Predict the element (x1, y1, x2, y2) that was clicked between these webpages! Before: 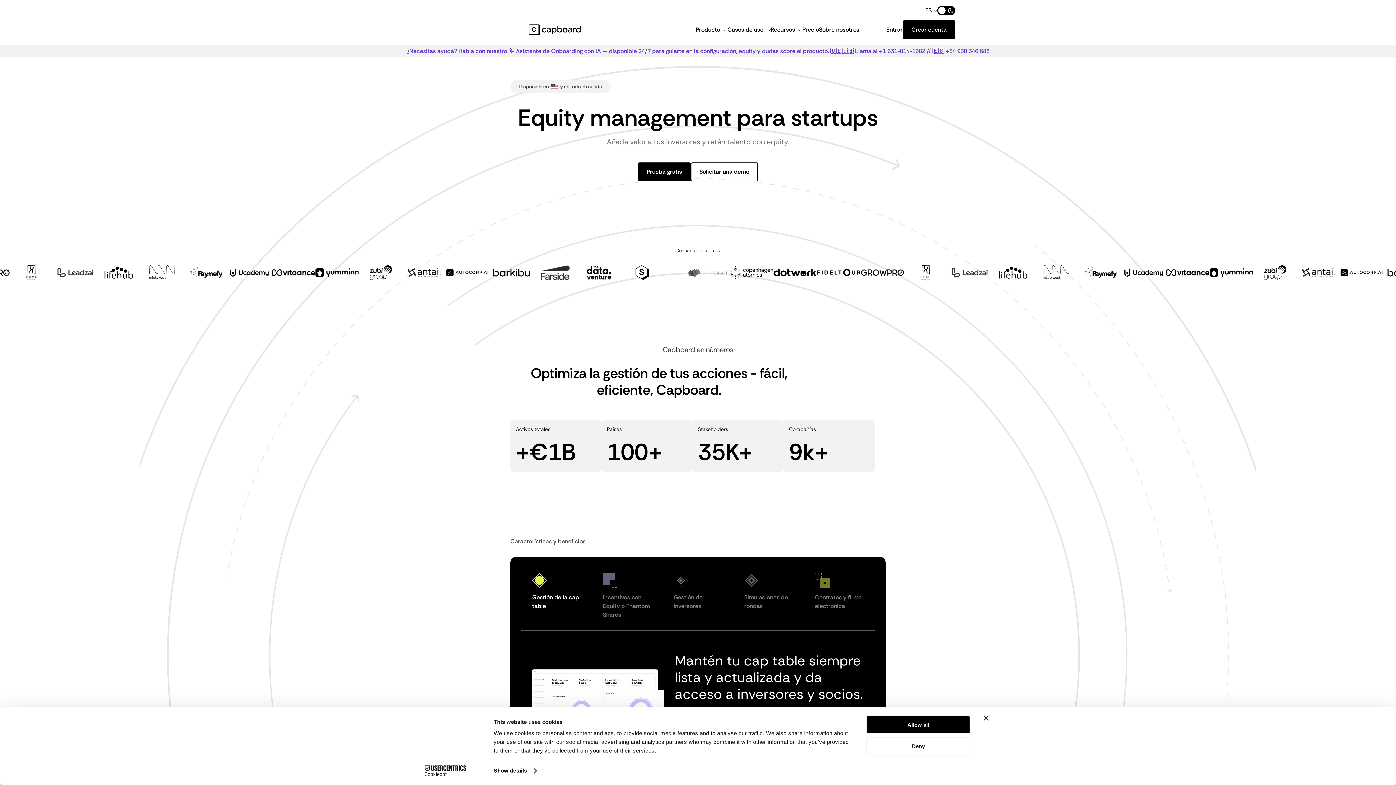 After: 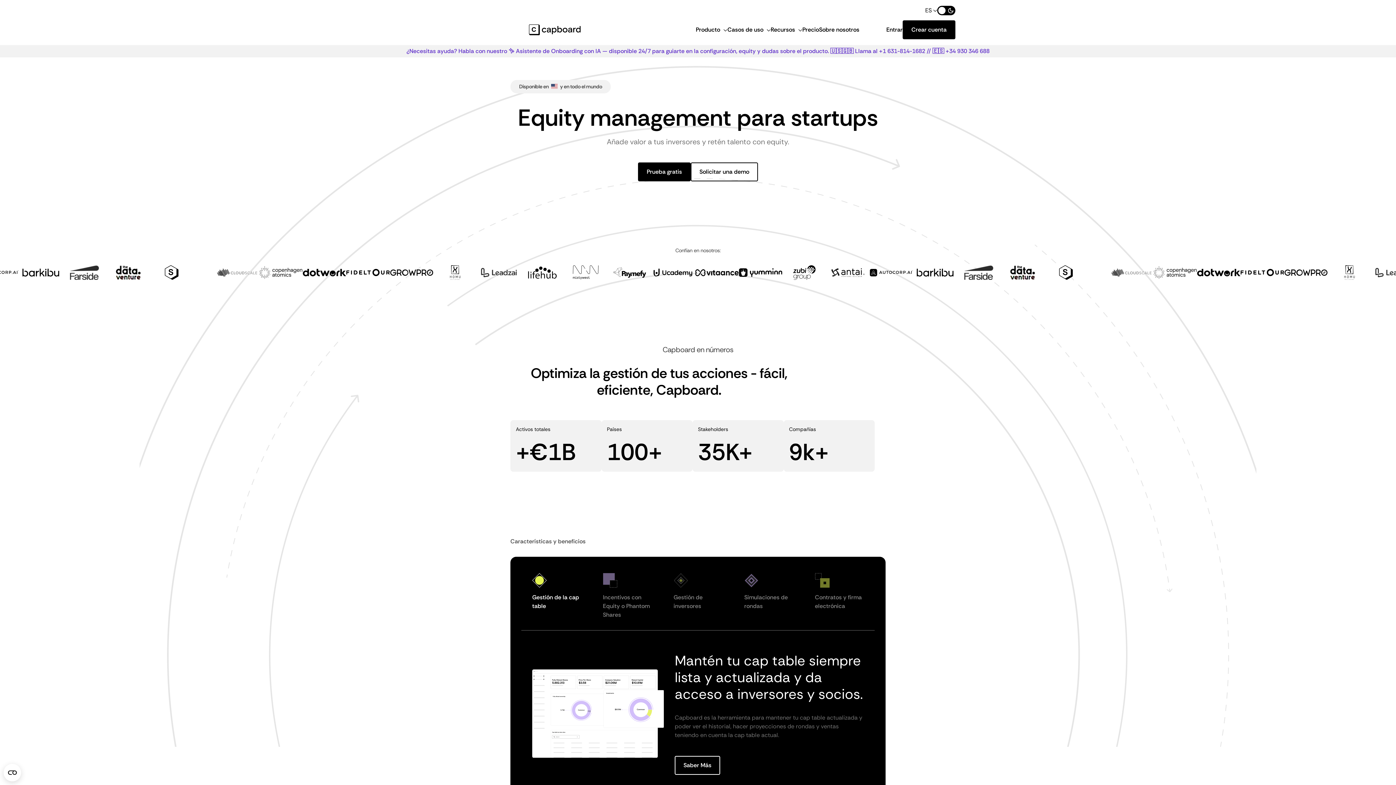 Action: bbox: (984, 715, 989, 721) label: Close banner